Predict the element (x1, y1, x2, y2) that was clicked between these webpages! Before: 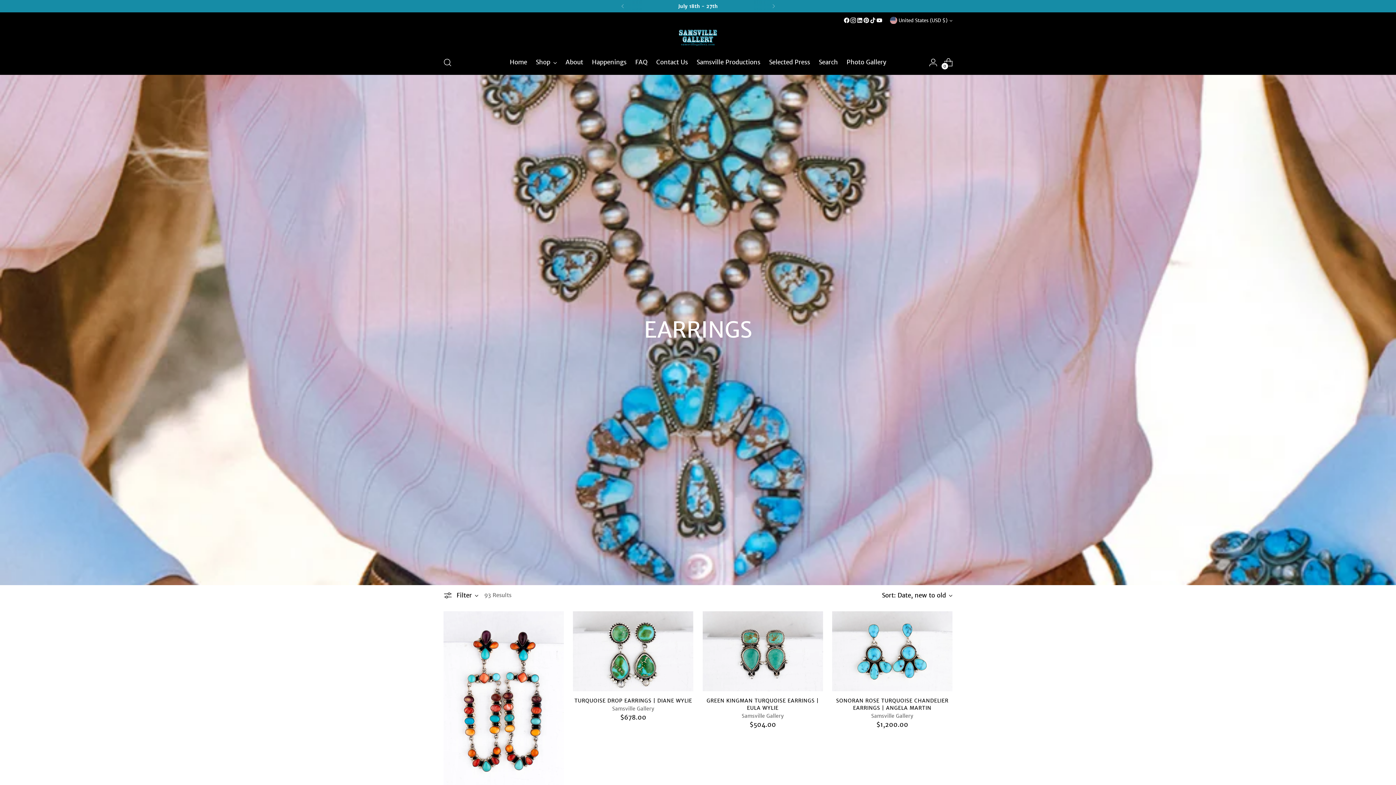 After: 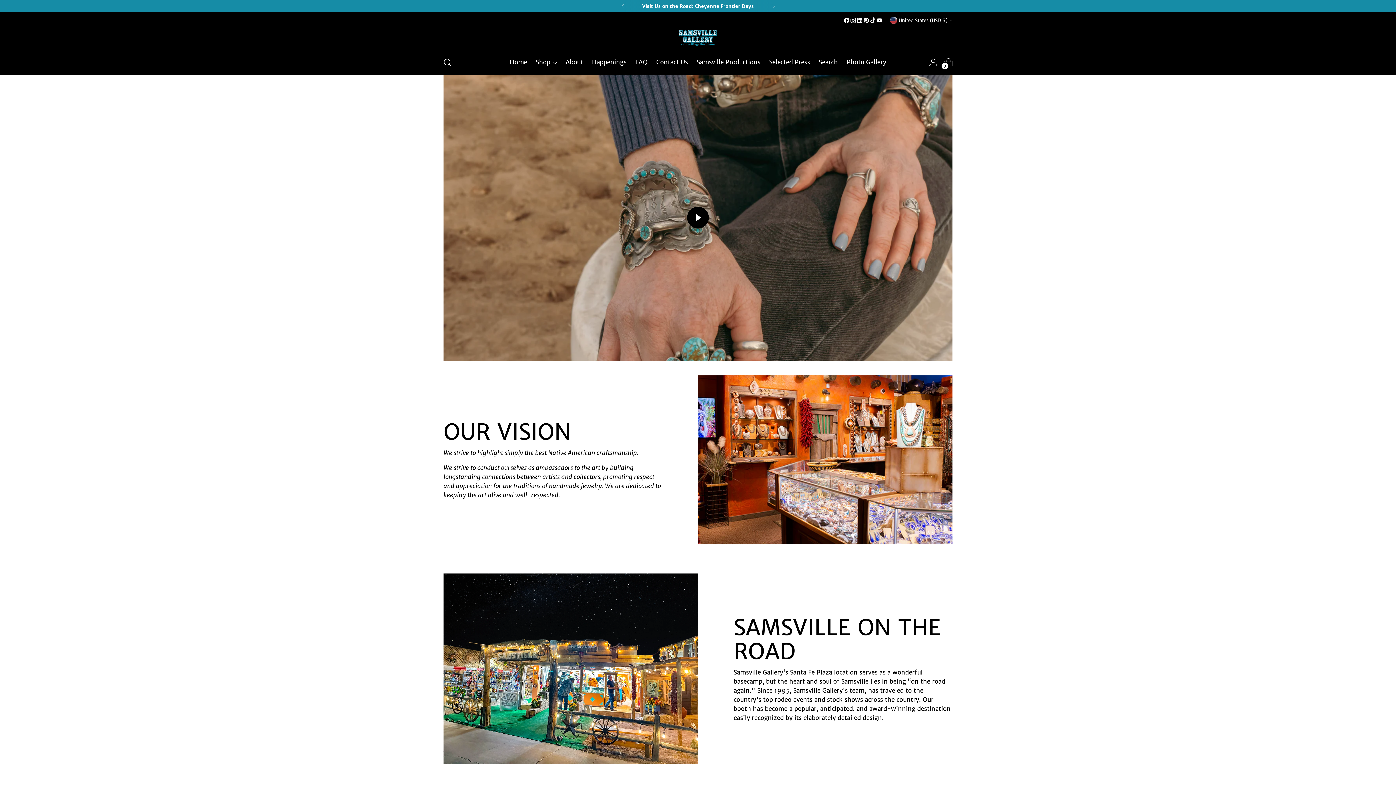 Action: bbox: (565, 54, 583, 70) label: About